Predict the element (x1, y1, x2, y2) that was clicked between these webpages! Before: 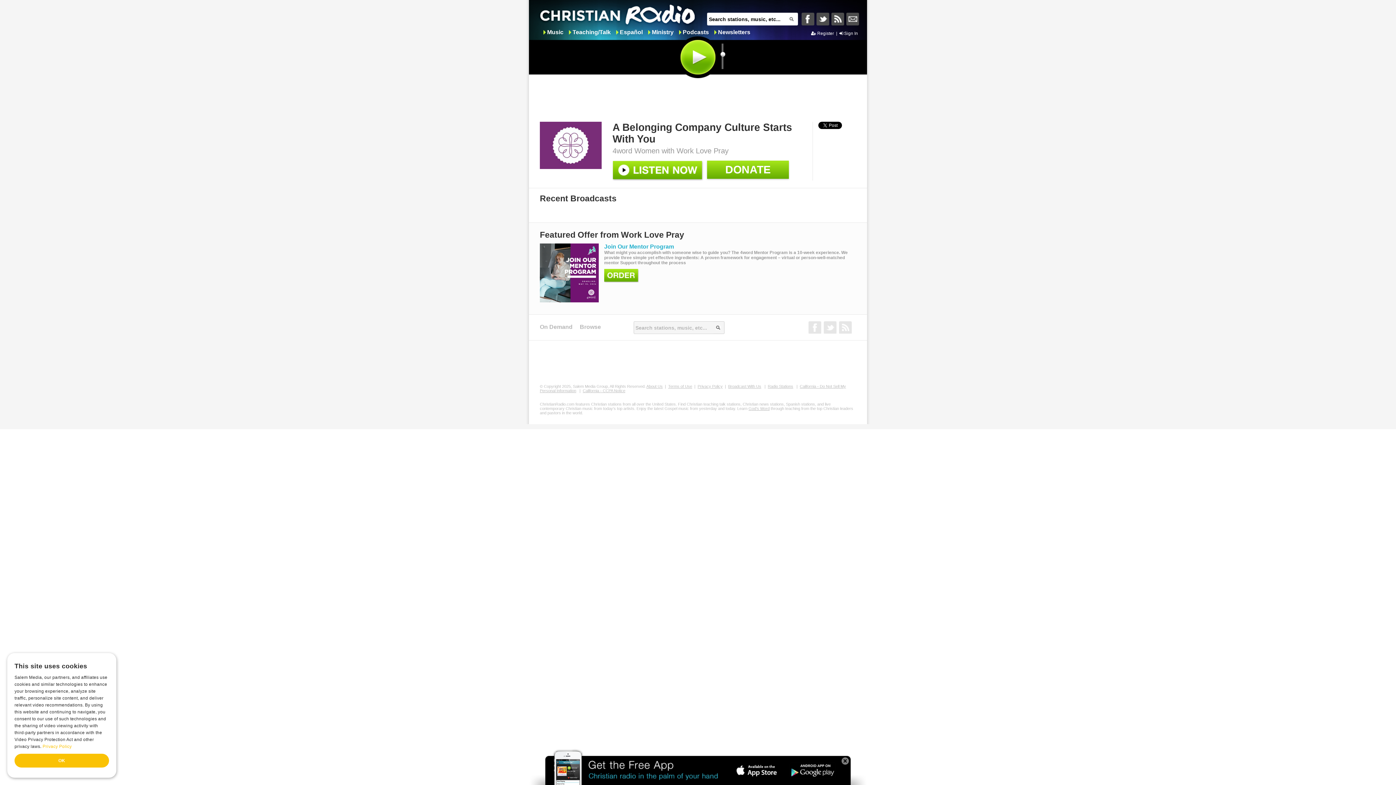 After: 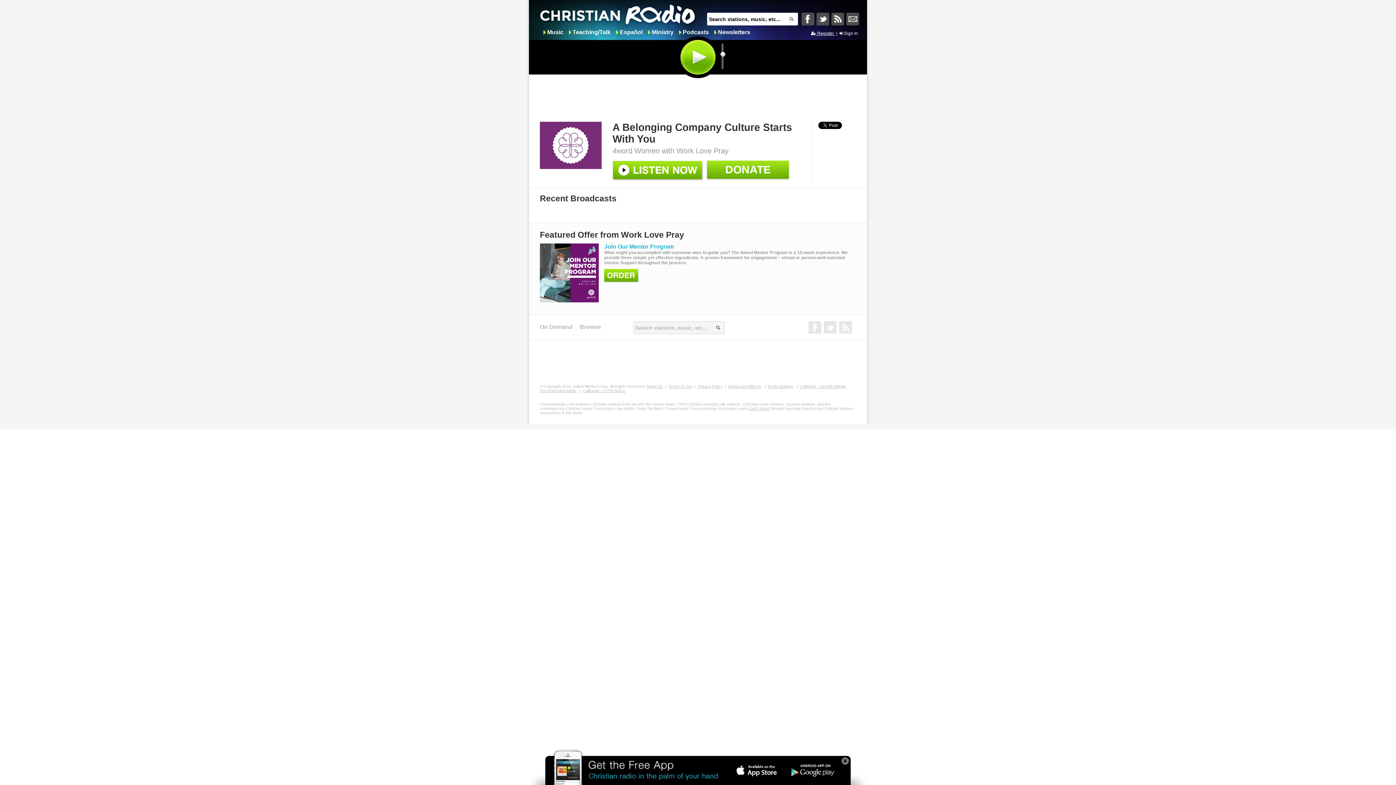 Action: bbox: (811, 30, 835, 36) label:  Register 